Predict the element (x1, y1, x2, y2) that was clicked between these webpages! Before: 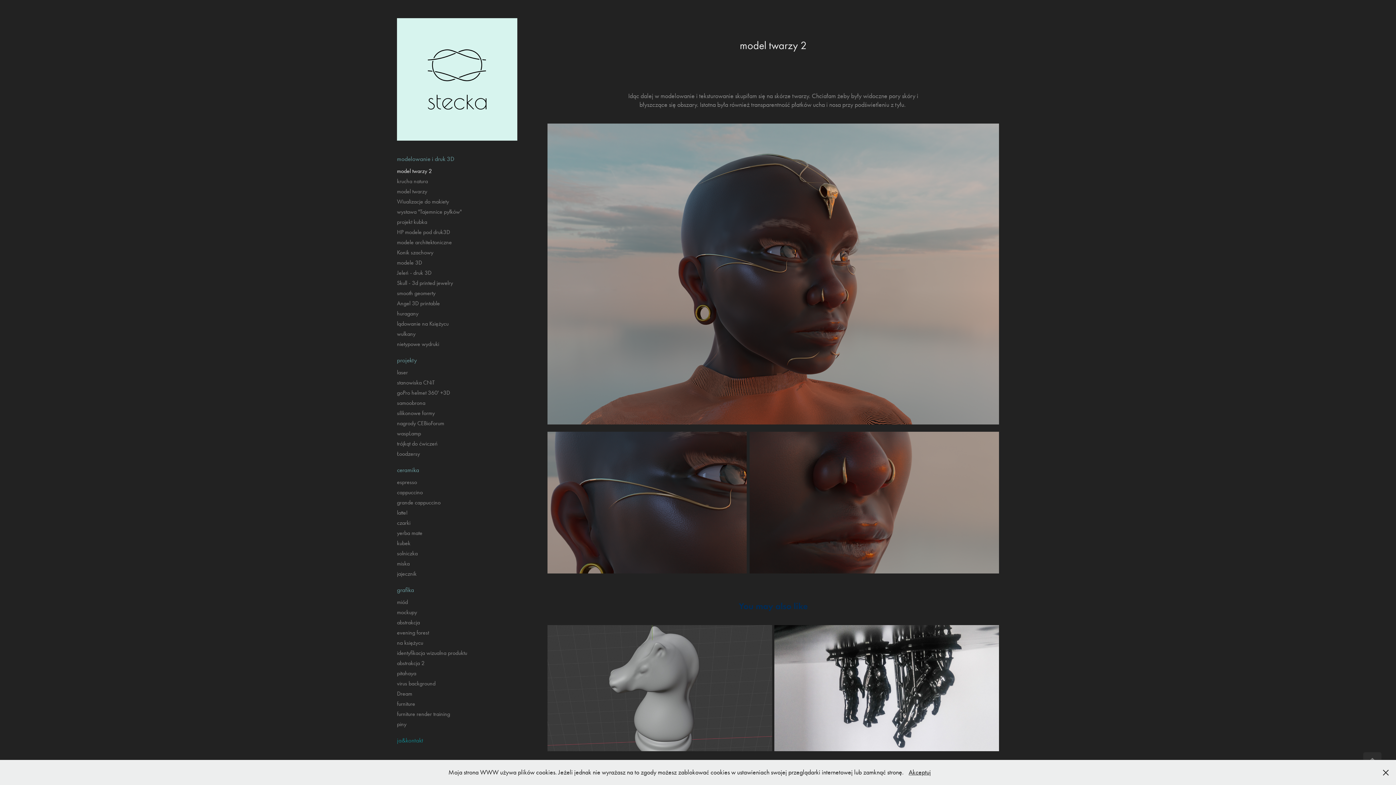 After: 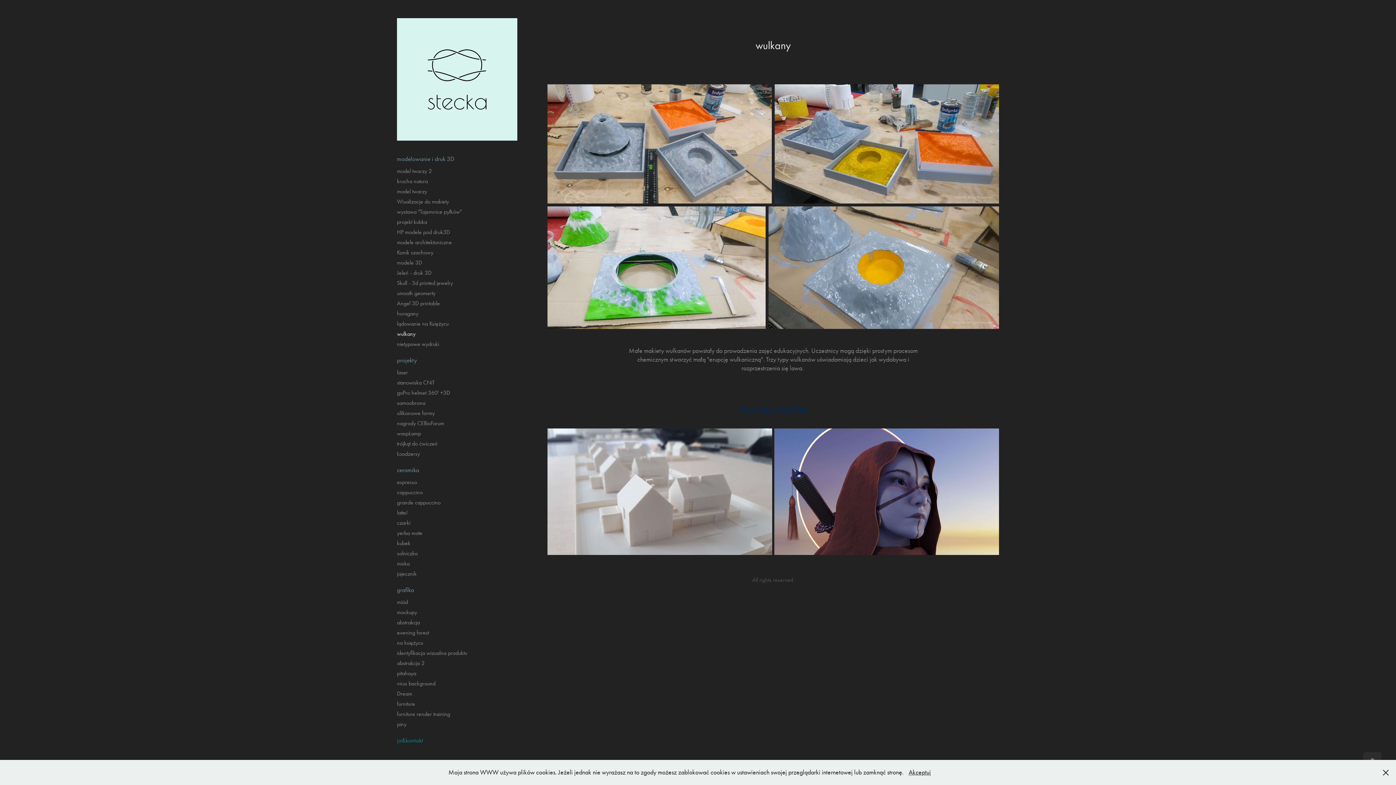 Action: bbox: (397, 330, 415, 337) label: wulkany